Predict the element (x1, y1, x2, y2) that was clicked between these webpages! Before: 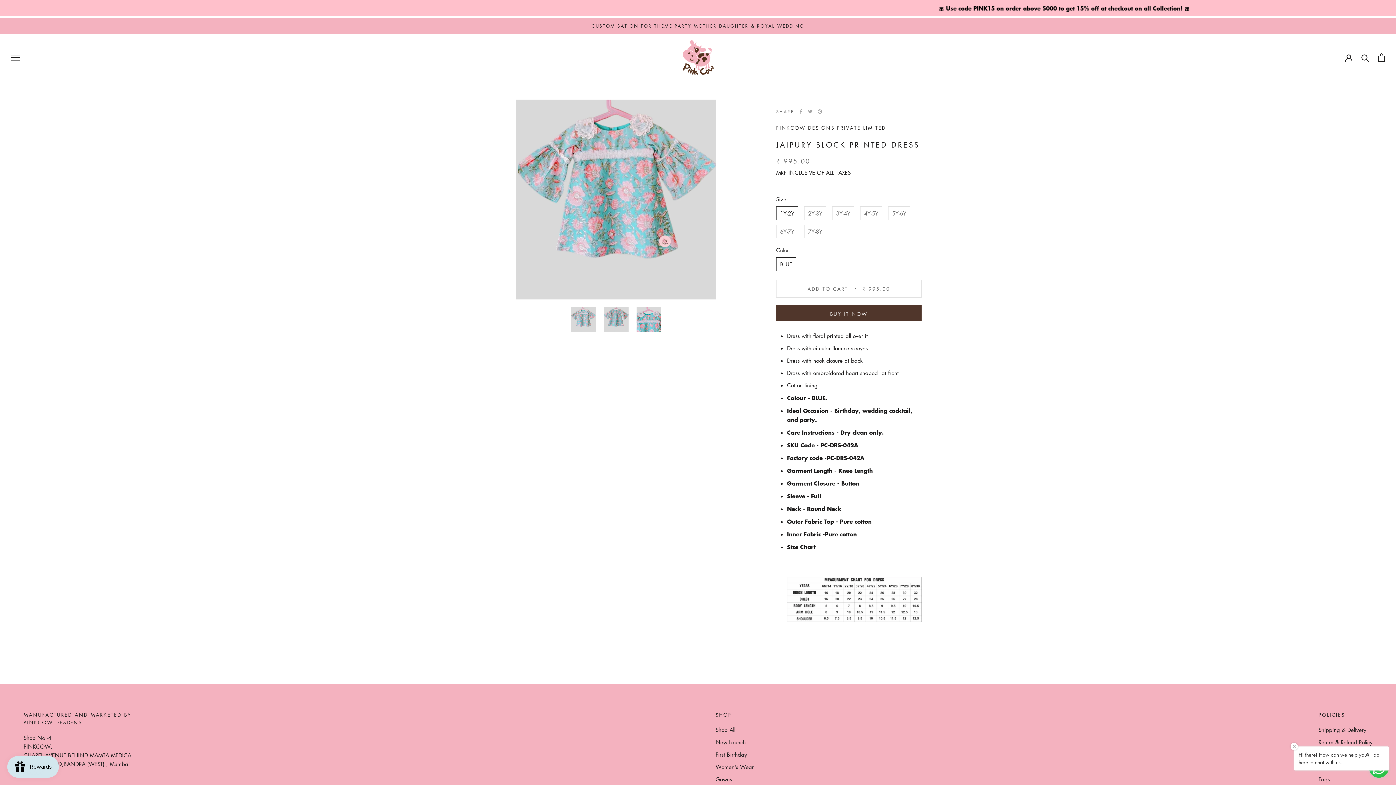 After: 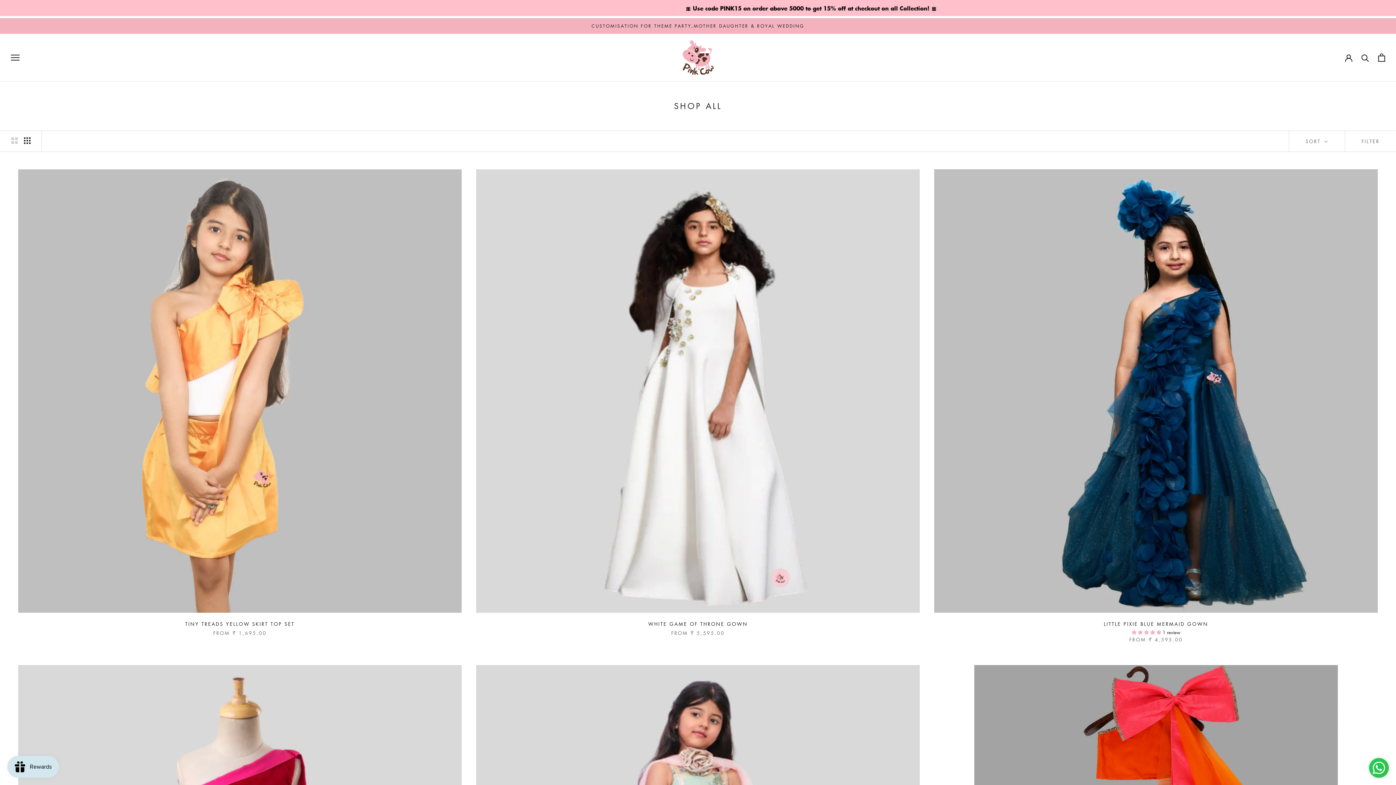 Action: bbox: (715, 726, 754, 734) label: Shop All